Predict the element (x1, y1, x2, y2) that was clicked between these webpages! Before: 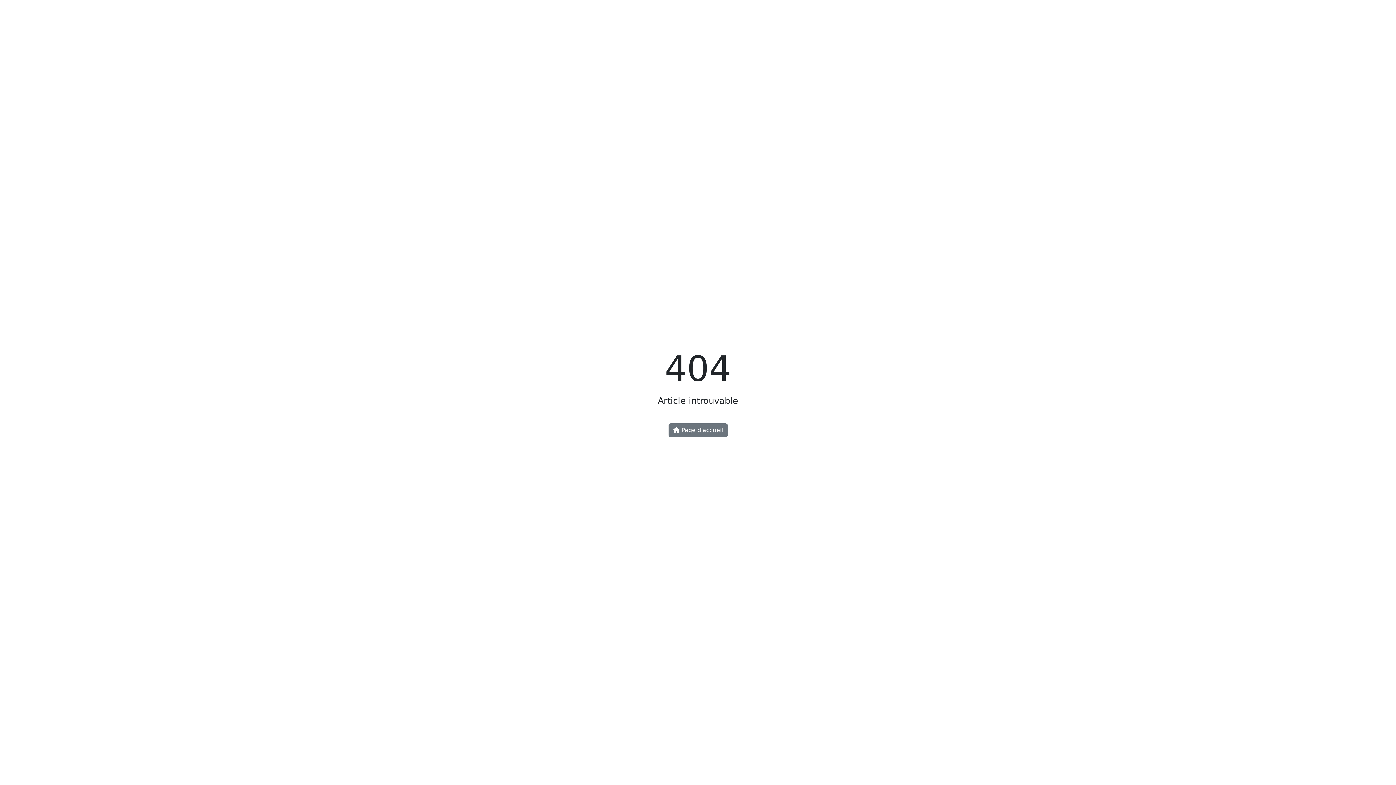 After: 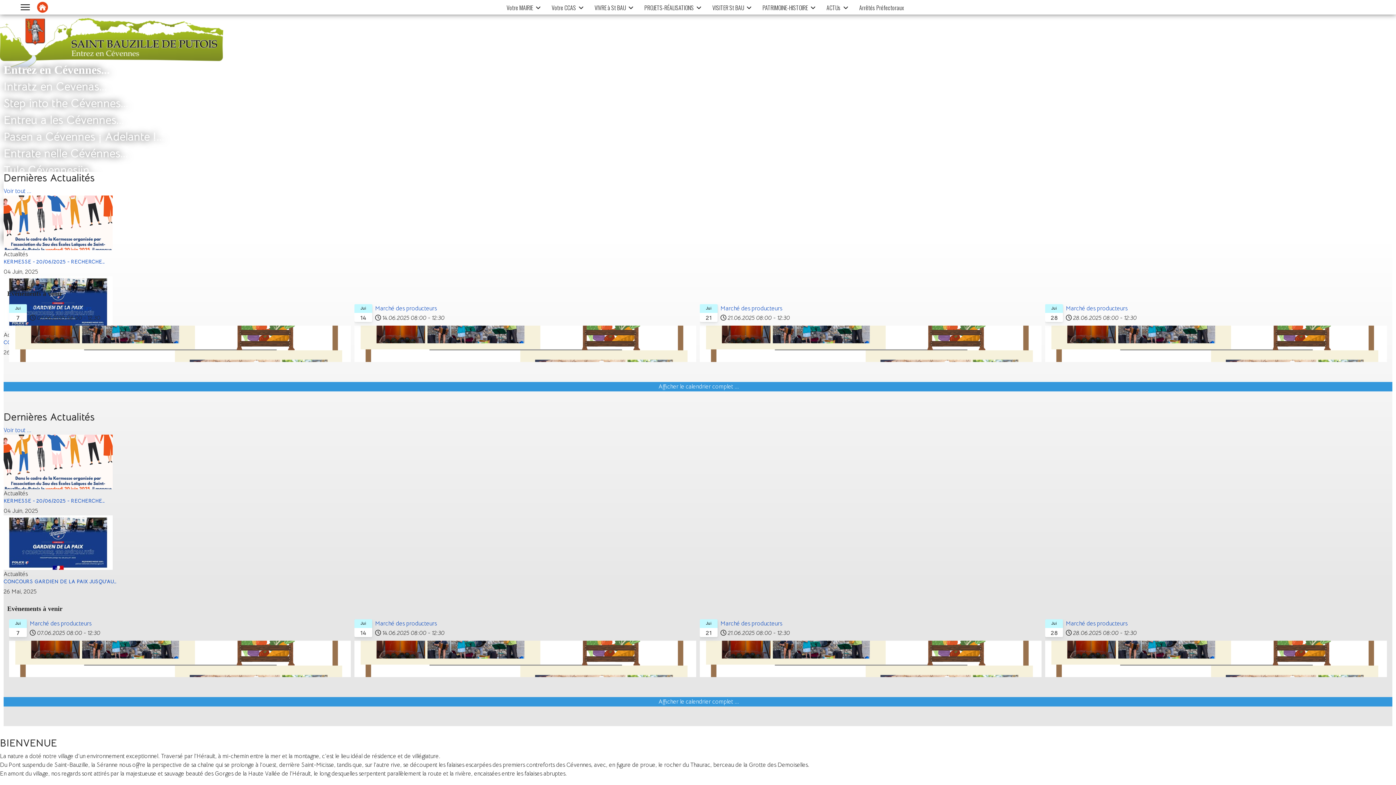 Action: bbox: (668, 423, 727, 437) label:  Page d'accueil